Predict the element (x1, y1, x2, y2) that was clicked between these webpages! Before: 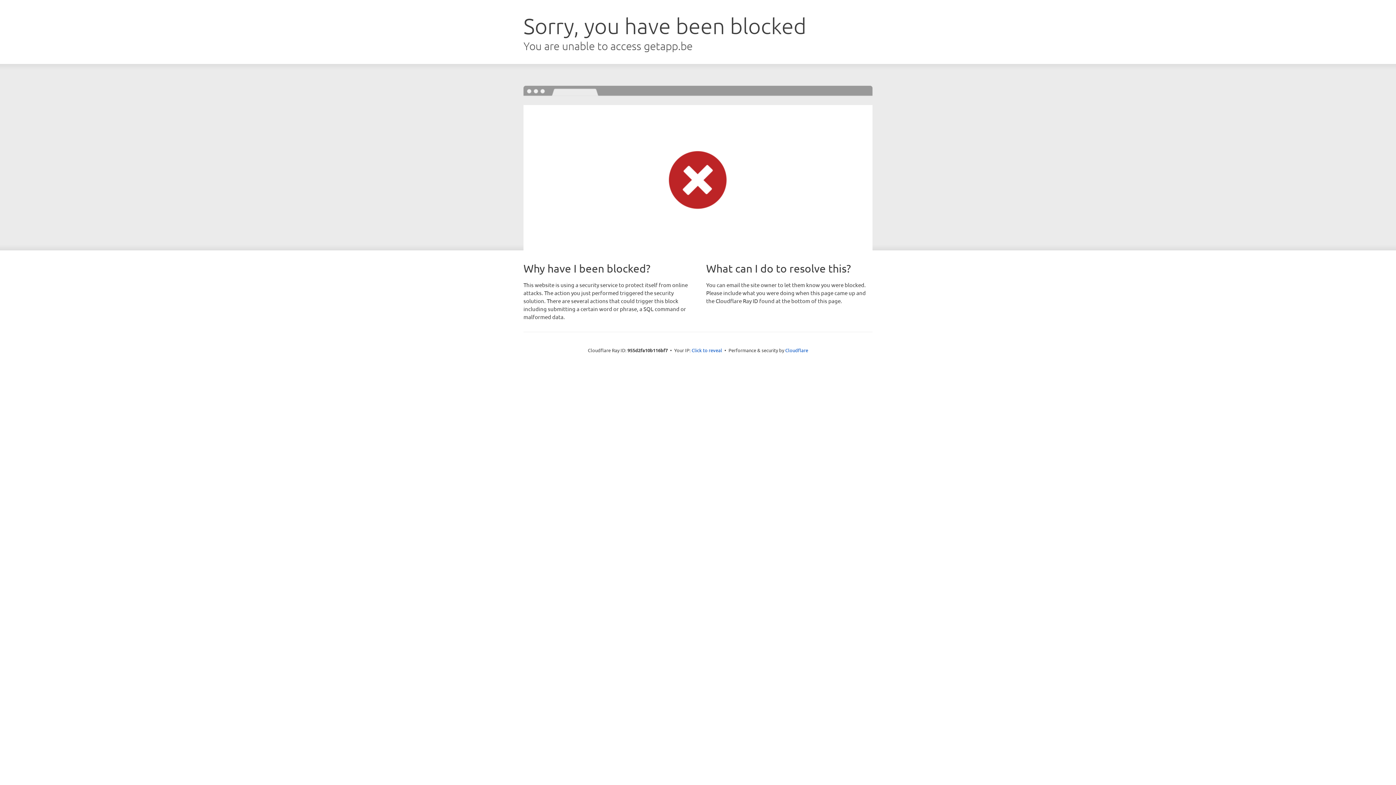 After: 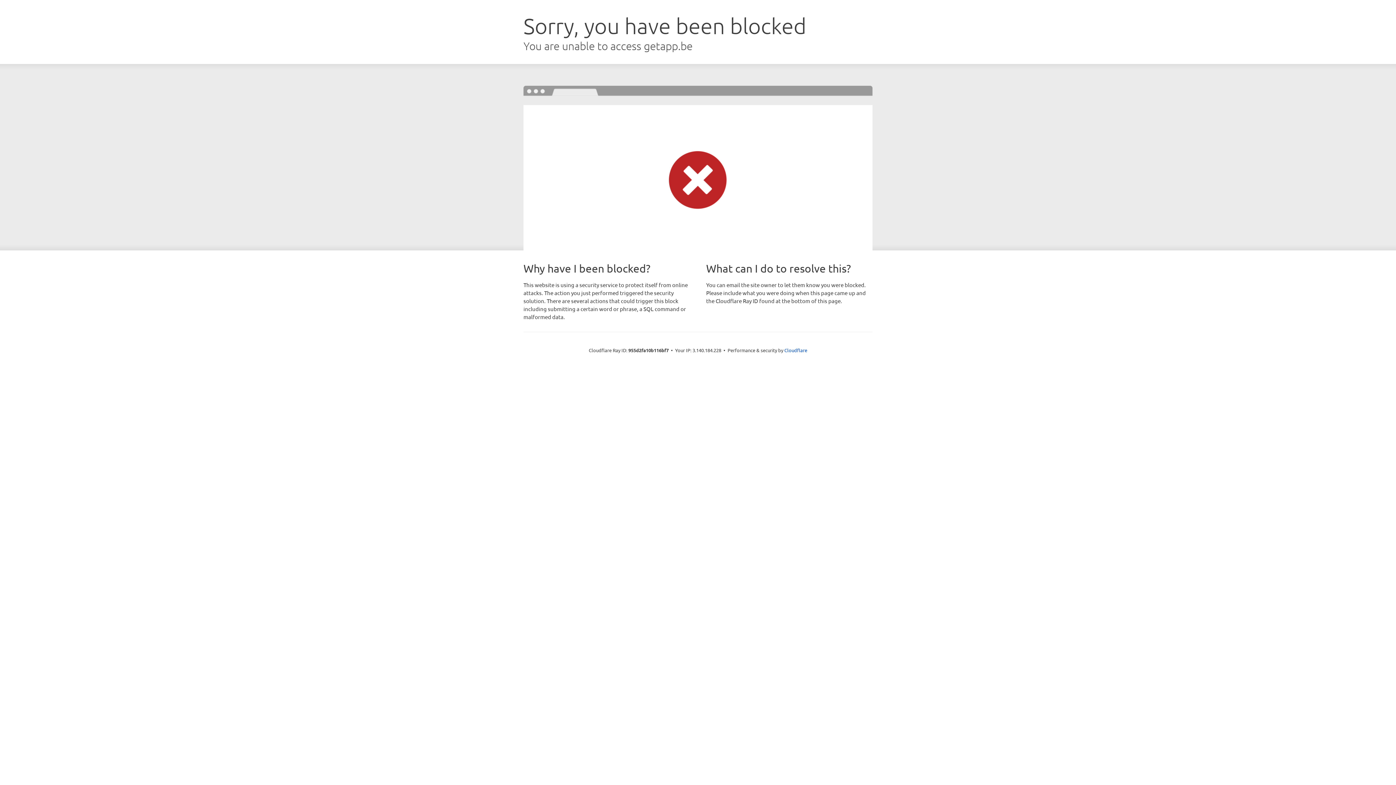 Action: bbox: (691, 346, 722, 353) label: Click to reveal